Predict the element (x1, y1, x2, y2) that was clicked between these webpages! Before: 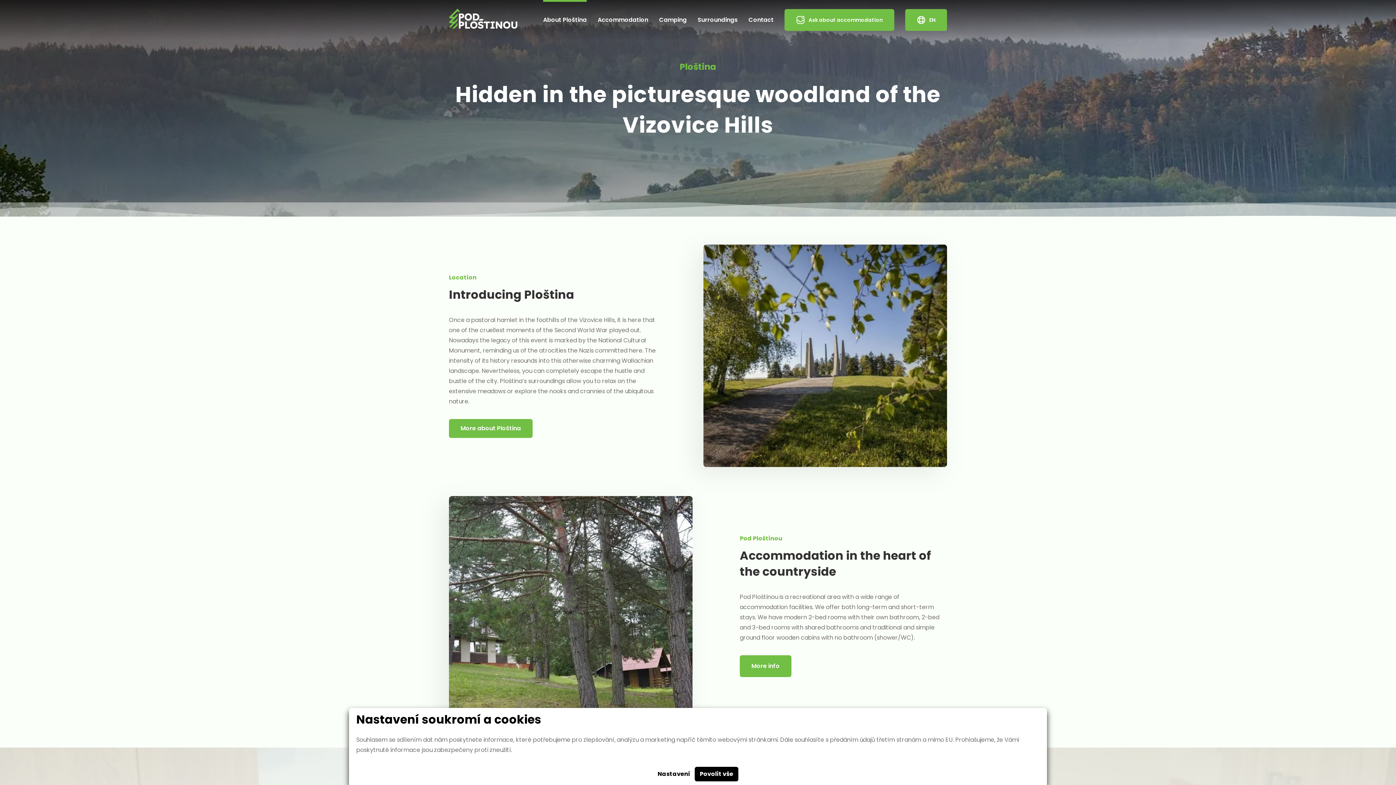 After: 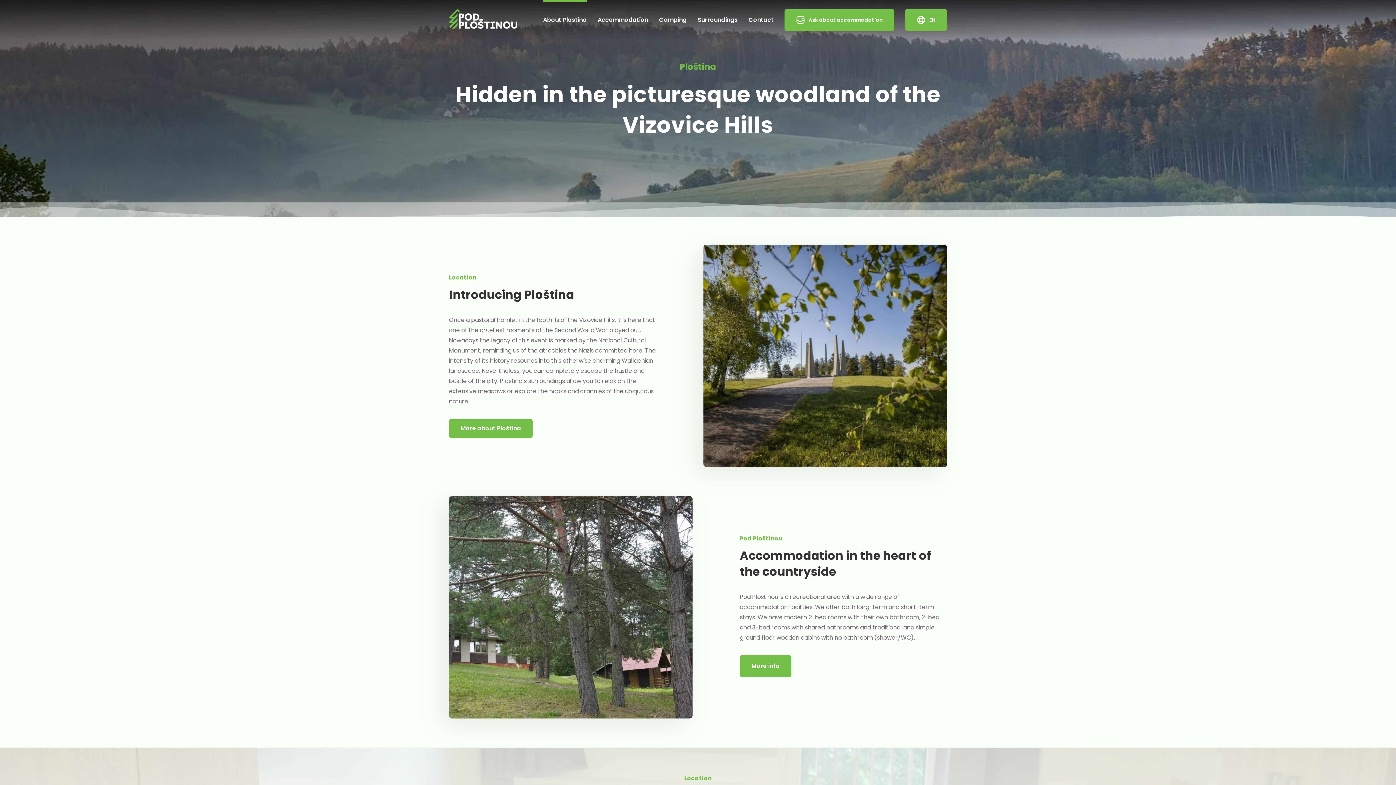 Action: bbox: (694, 767, 738, 781) label: Povolit vše